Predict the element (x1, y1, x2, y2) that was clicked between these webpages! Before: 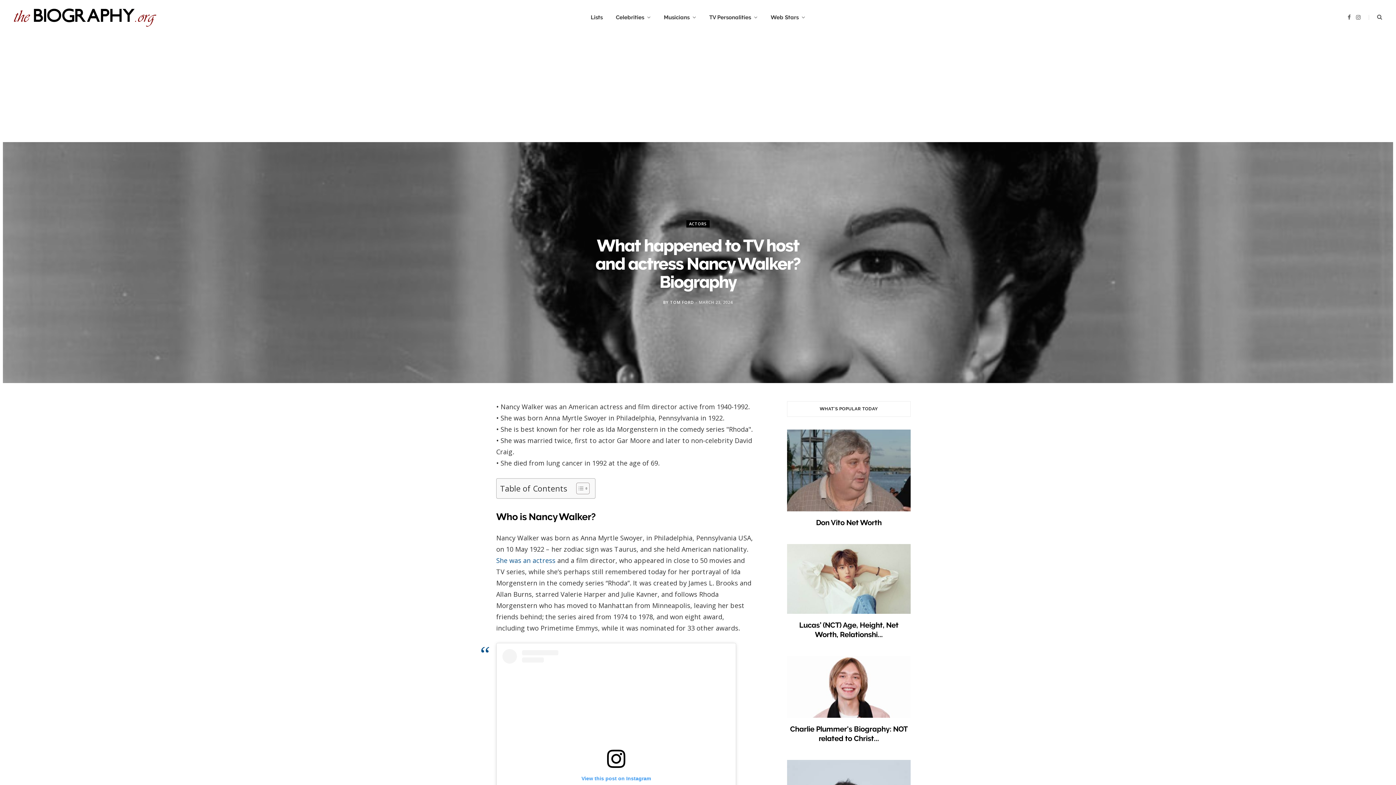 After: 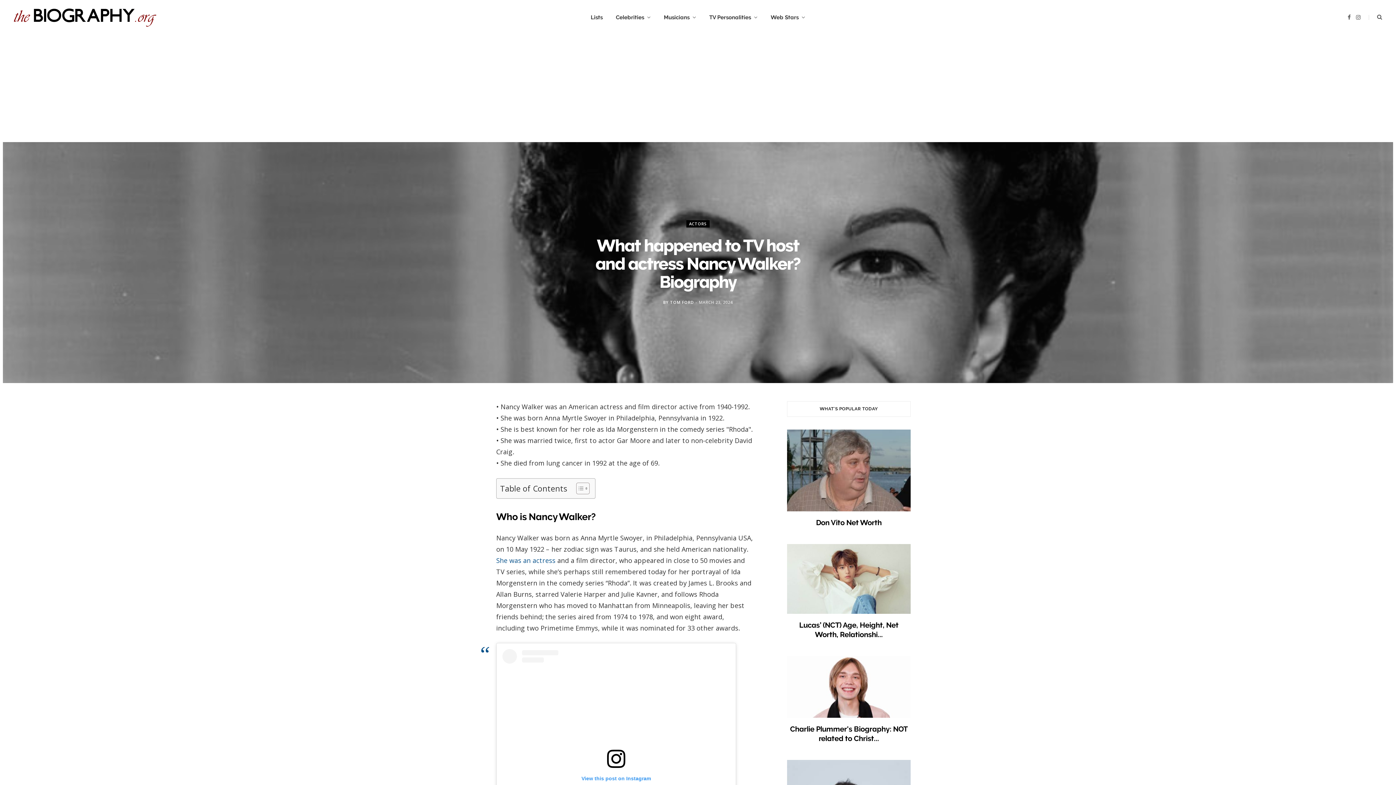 Action: bbox: (441, 476, 460, 495)